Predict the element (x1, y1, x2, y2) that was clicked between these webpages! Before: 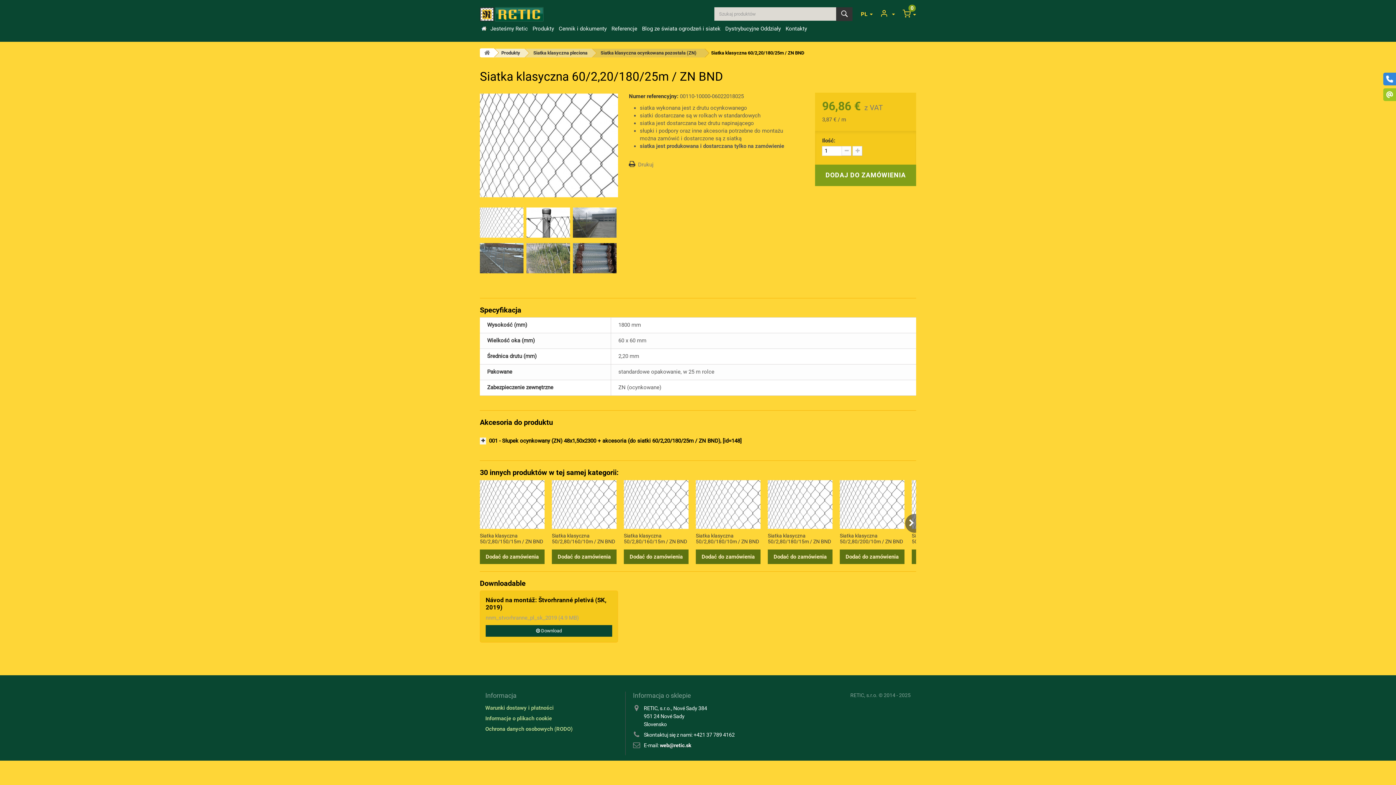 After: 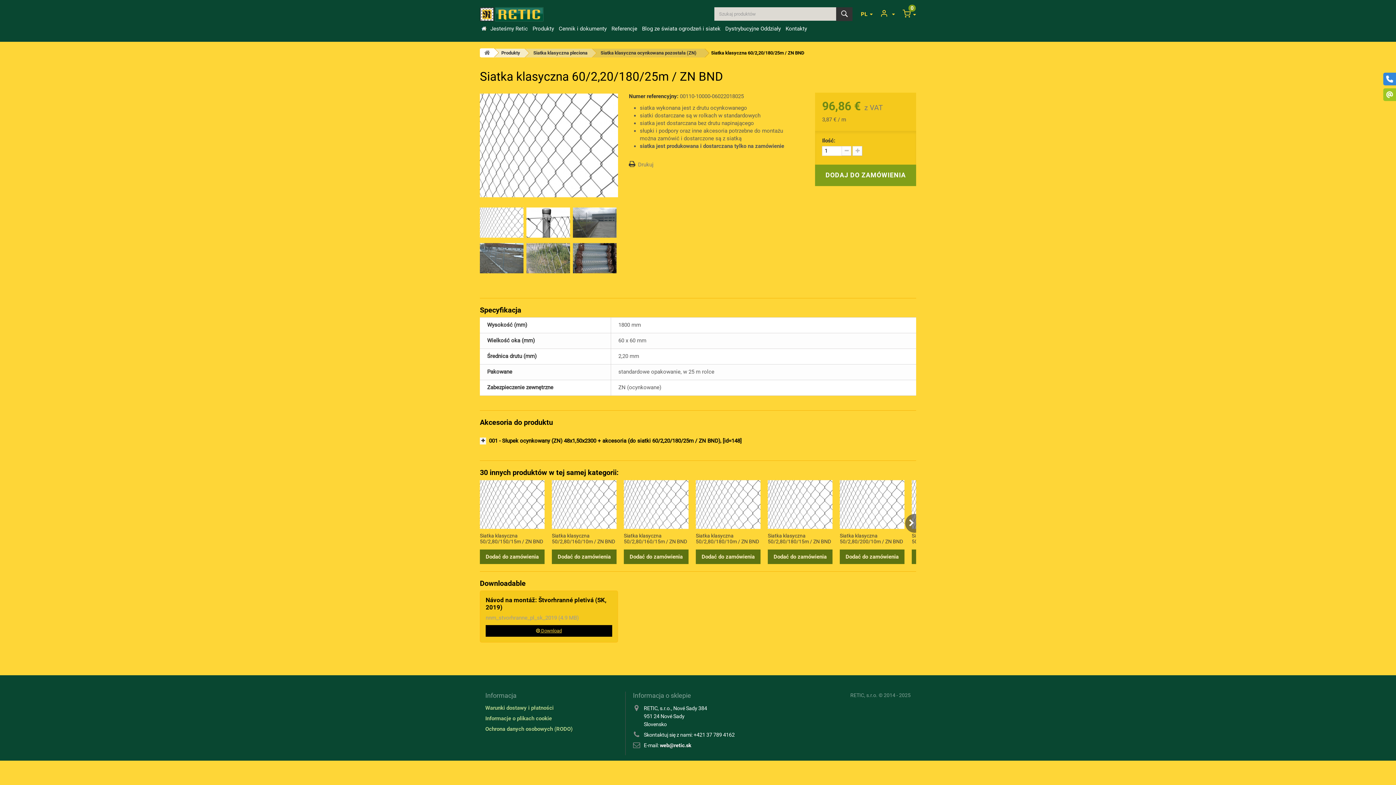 Action: bbox: (485, 625, 612, 637) label:  Download